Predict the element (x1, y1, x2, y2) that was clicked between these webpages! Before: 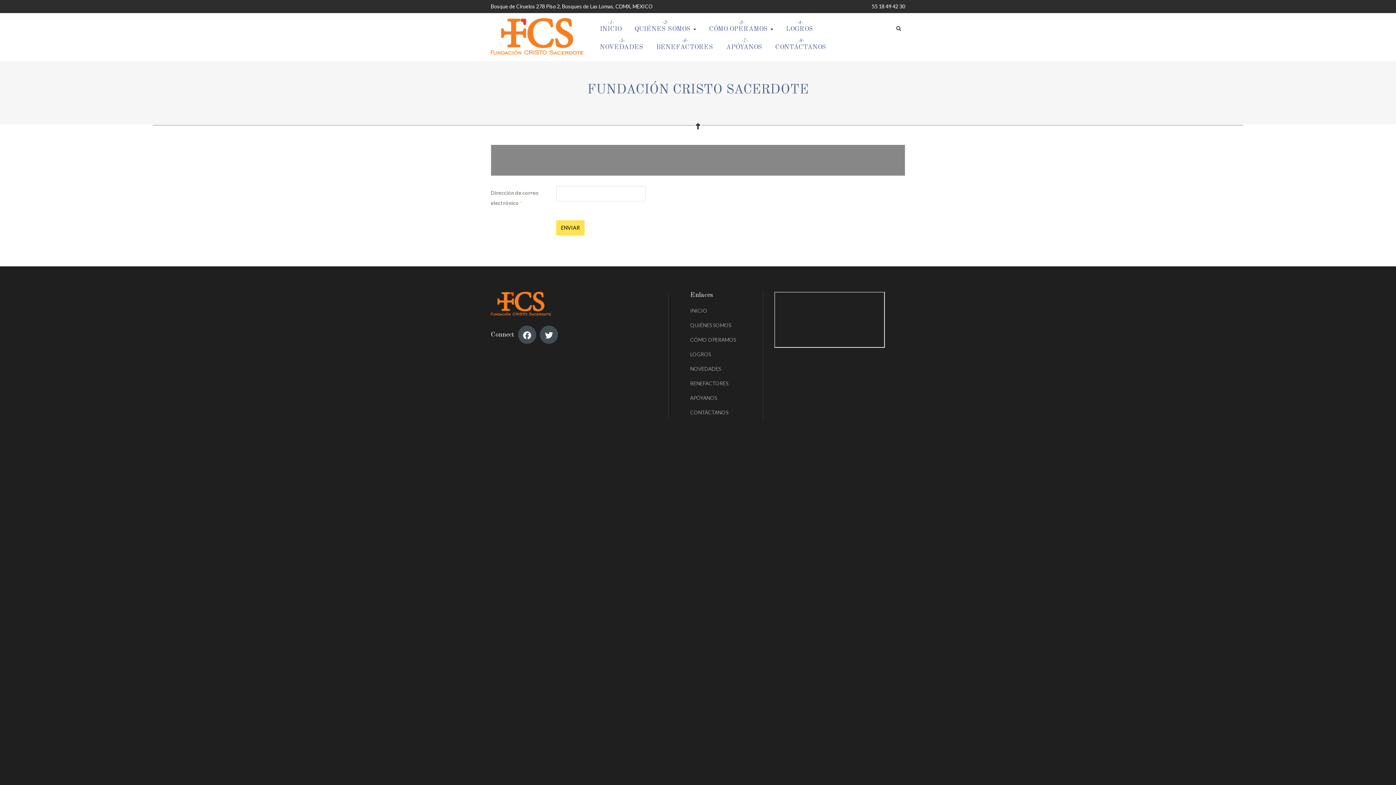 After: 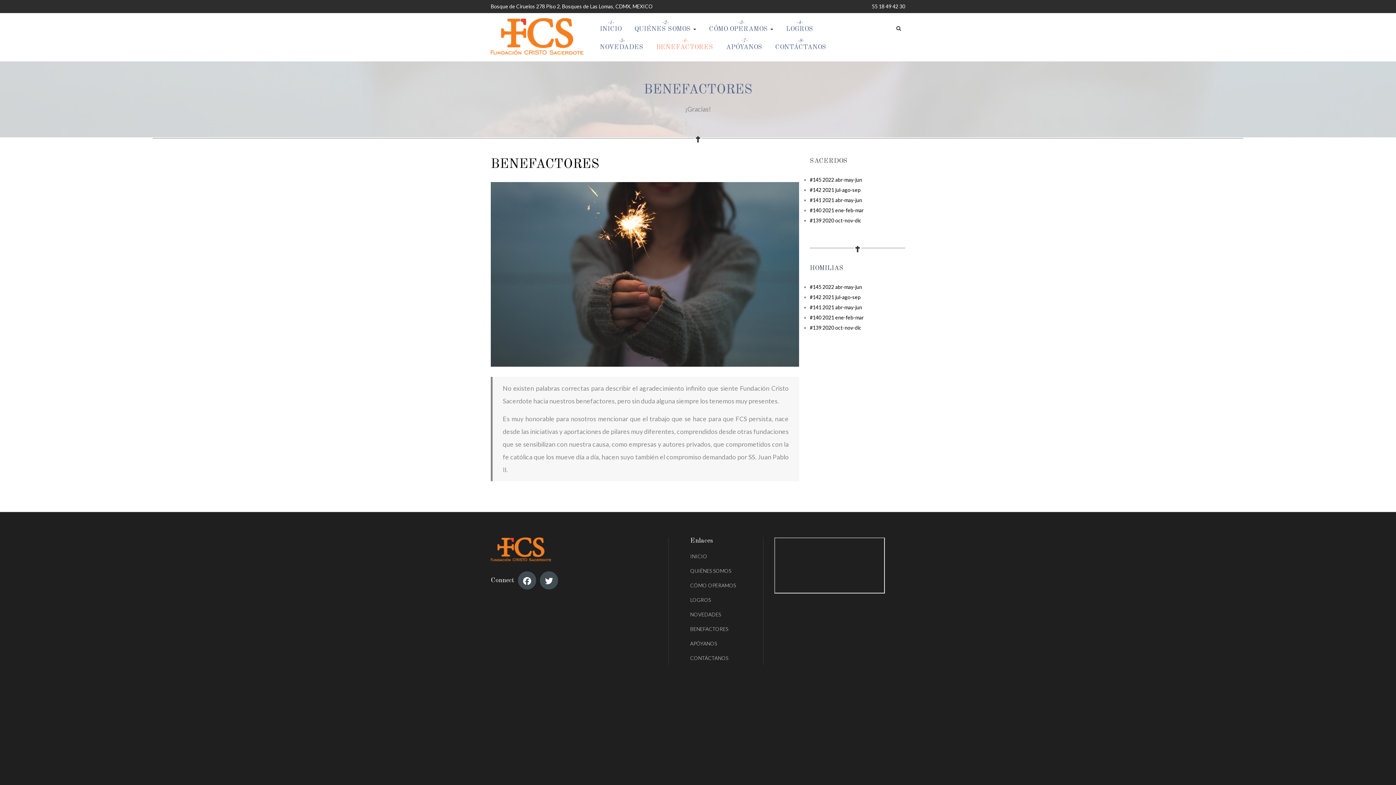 Action: label: BENEFACTORES bbox: (650, 38, 718, 56)